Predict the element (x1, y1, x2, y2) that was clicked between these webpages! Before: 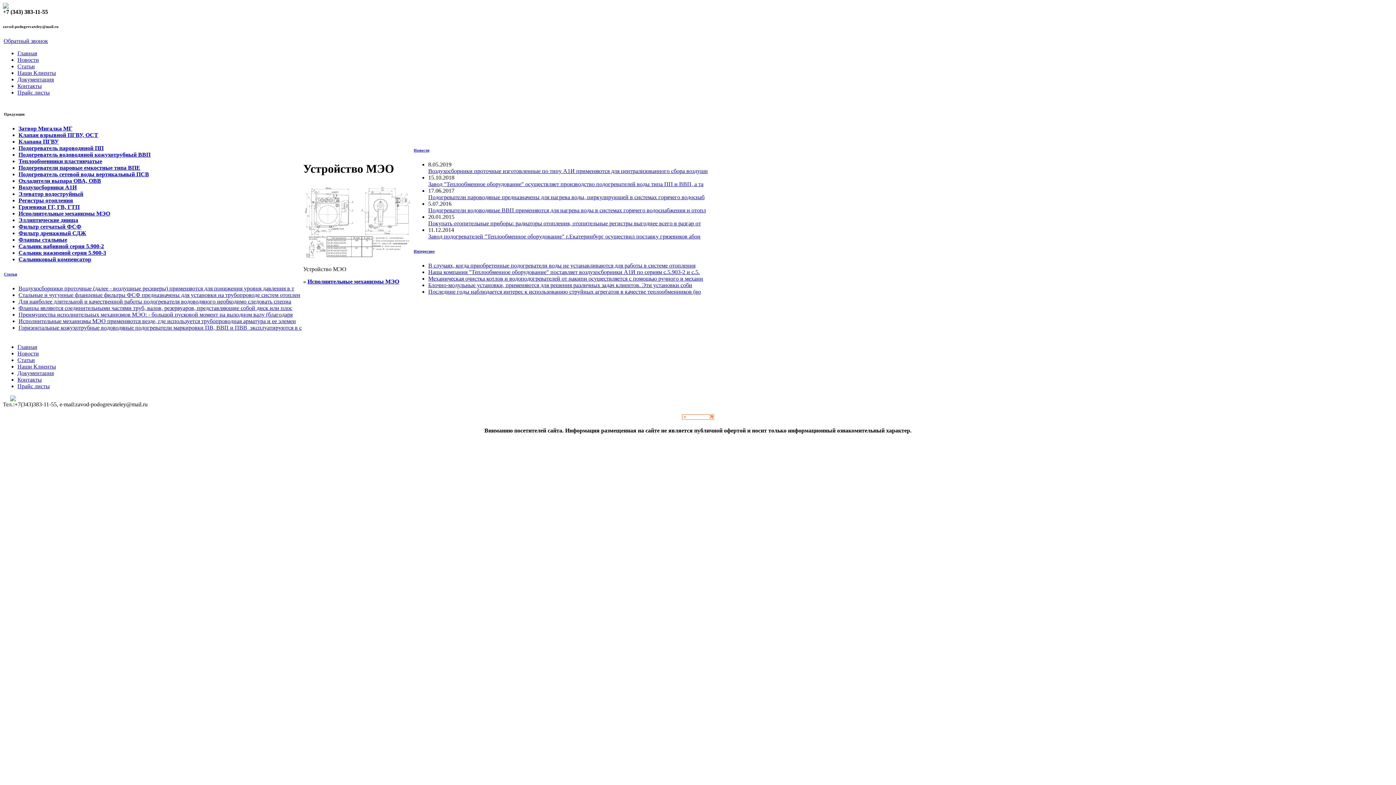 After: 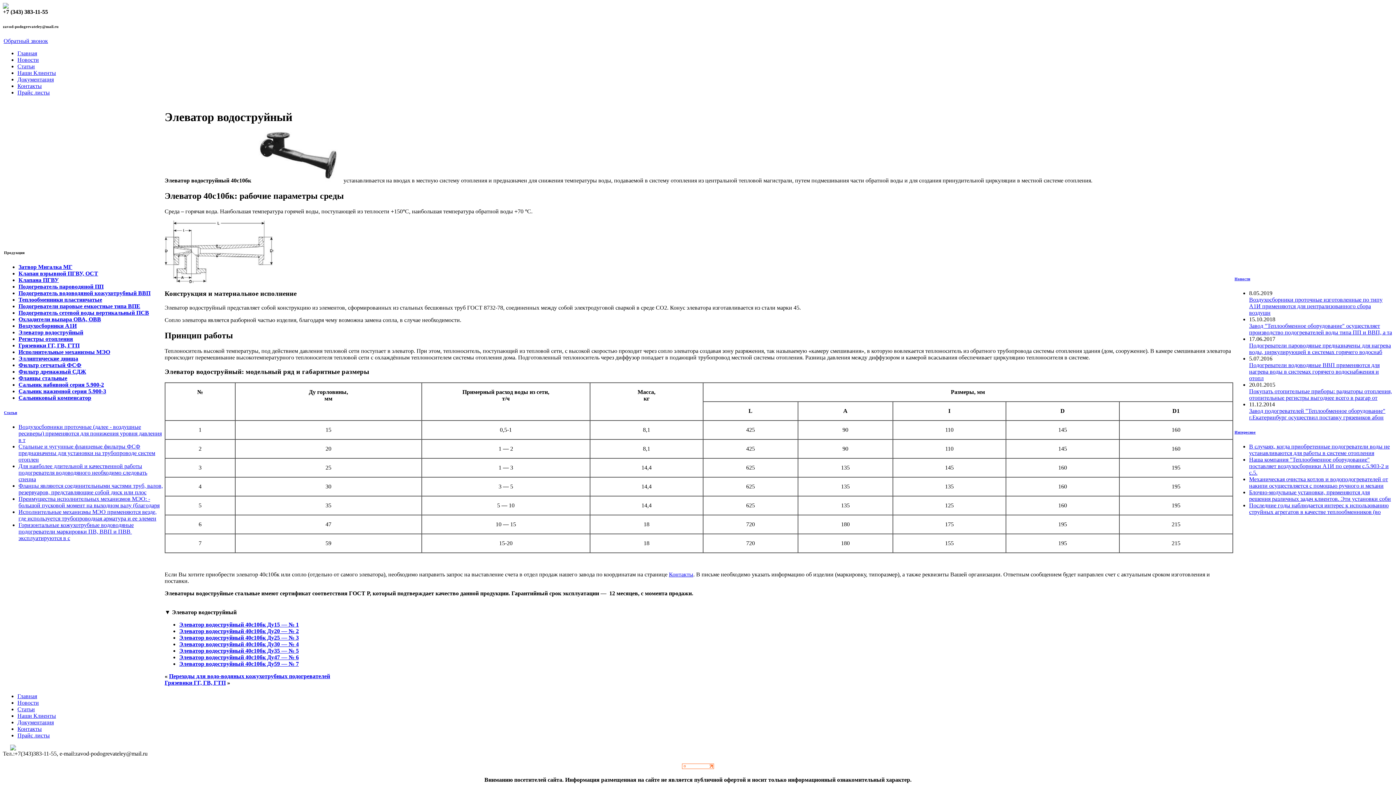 Action: bbox: (18, 190, 83, 197) label: Элеватор водоструйный